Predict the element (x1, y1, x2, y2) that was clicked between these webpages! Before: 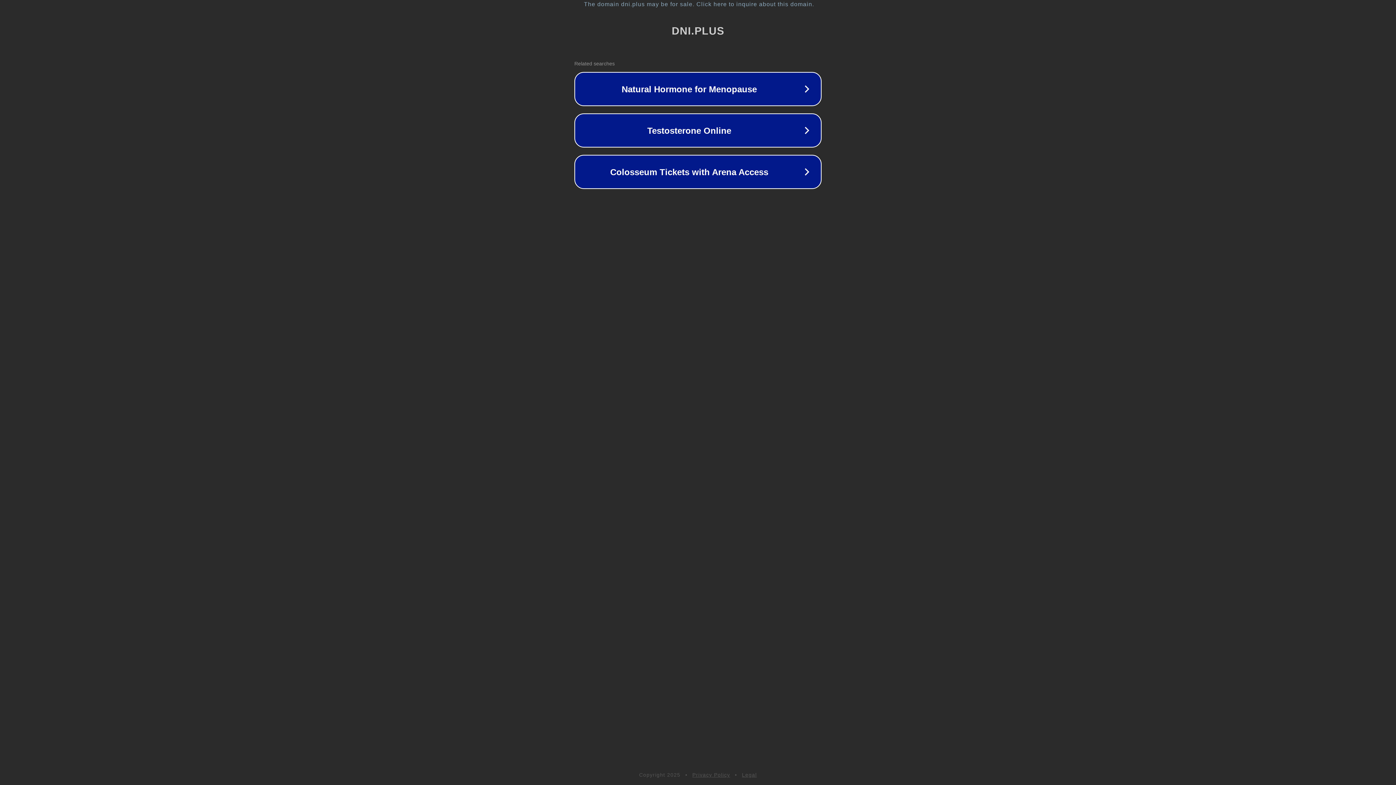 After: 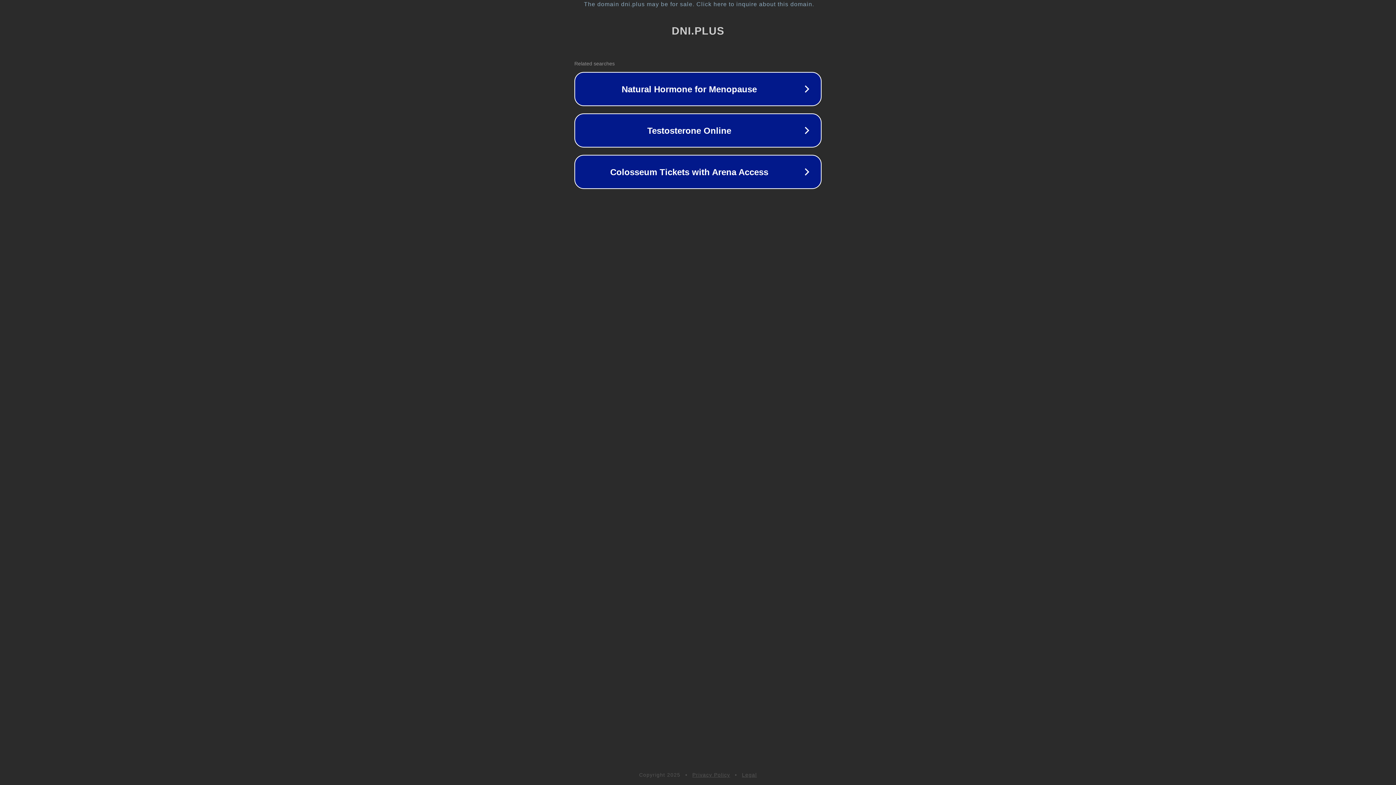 Action: bbox: (742, 772, 757, 778) label: Legal